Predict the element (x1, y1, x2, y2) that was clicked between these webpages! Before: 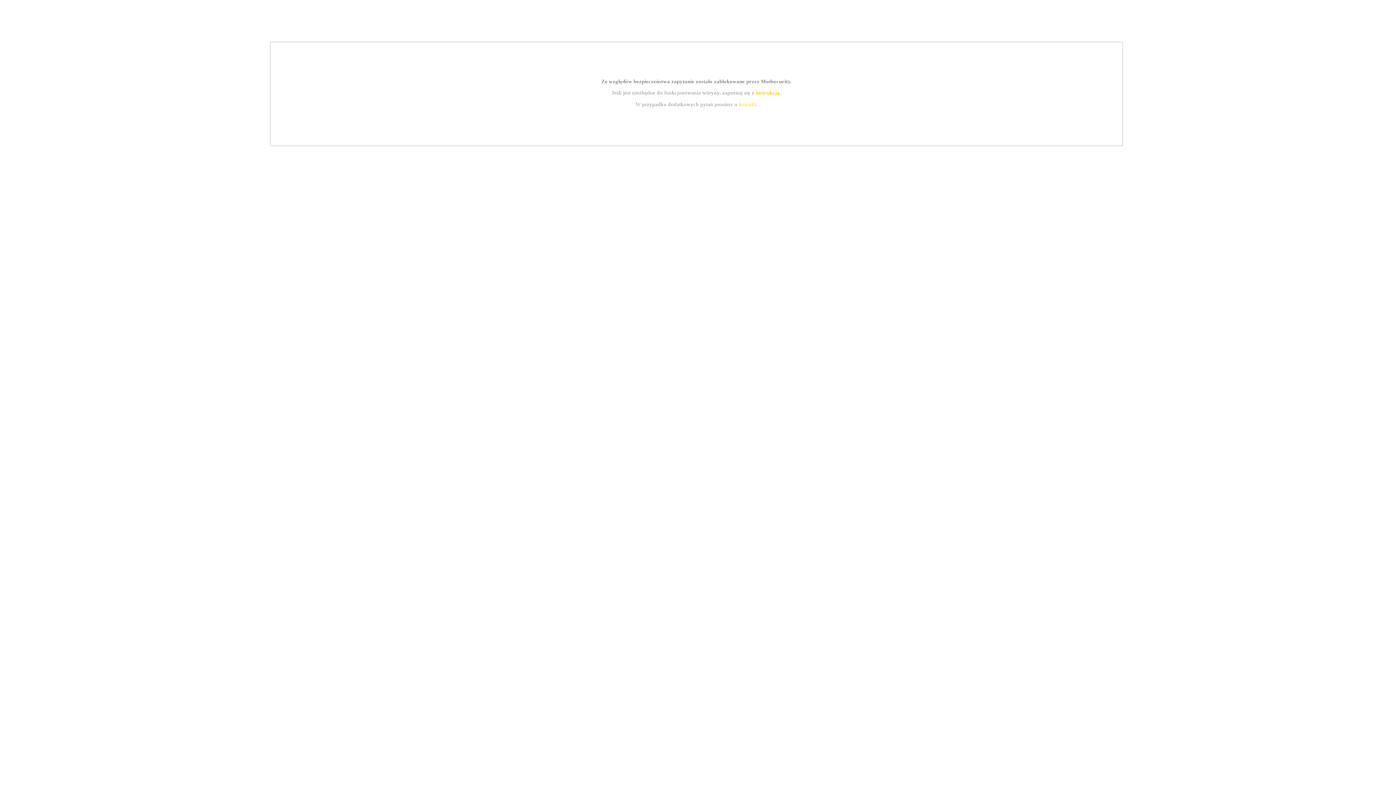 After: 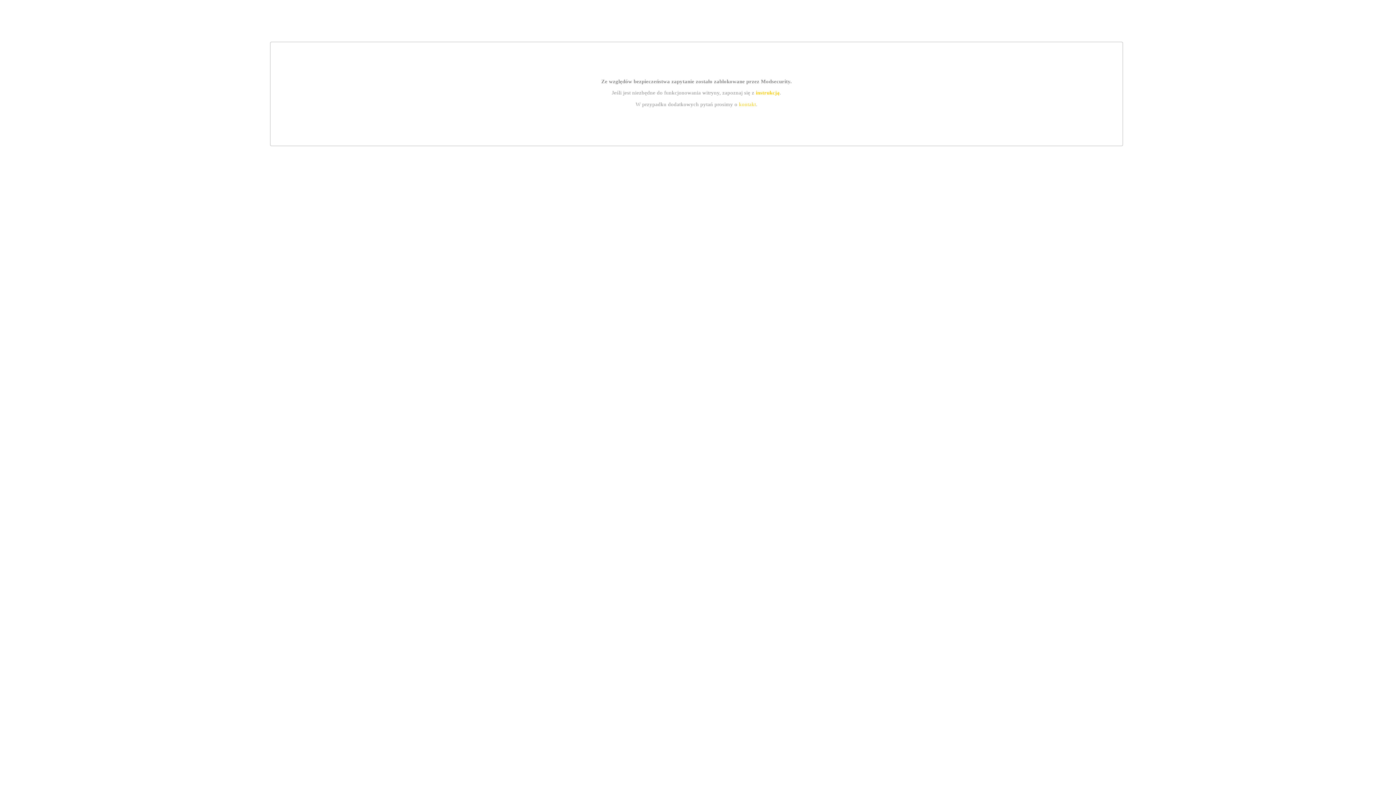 Action: label: instrukcją bbox: (755, 89, 779, 95)